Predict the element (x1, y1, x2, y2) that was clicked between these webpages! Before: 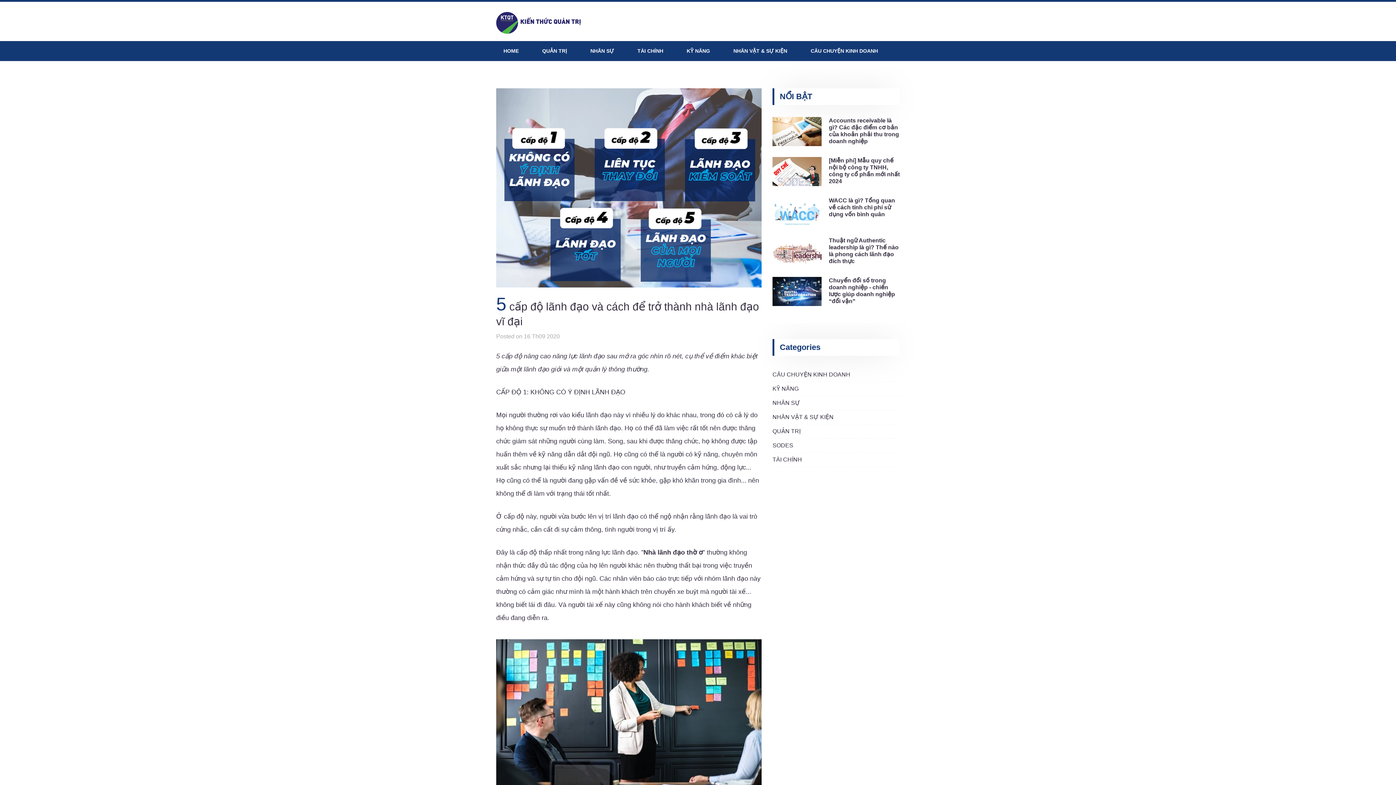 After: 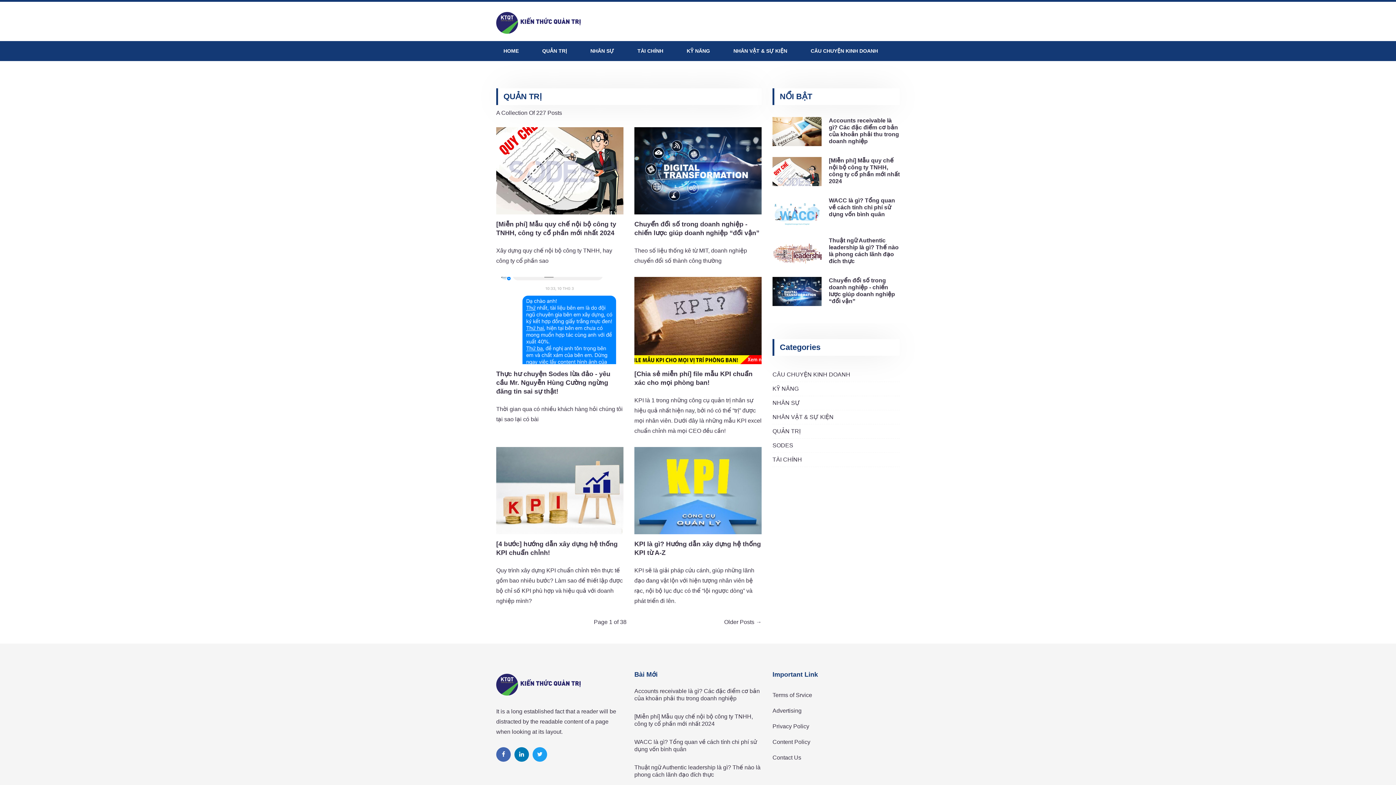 Action: label: QUẢN TRỊ bbox: (535, 41, 574, 61)